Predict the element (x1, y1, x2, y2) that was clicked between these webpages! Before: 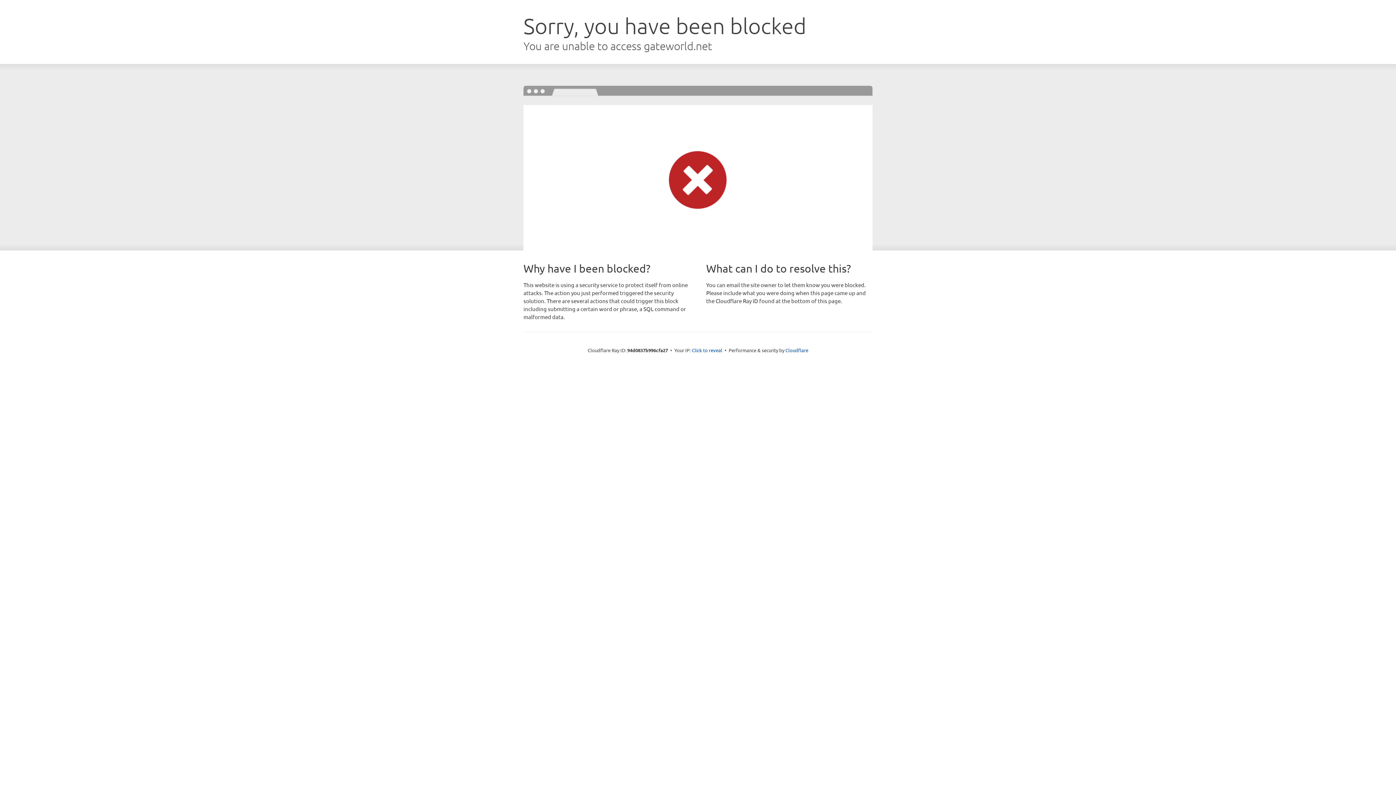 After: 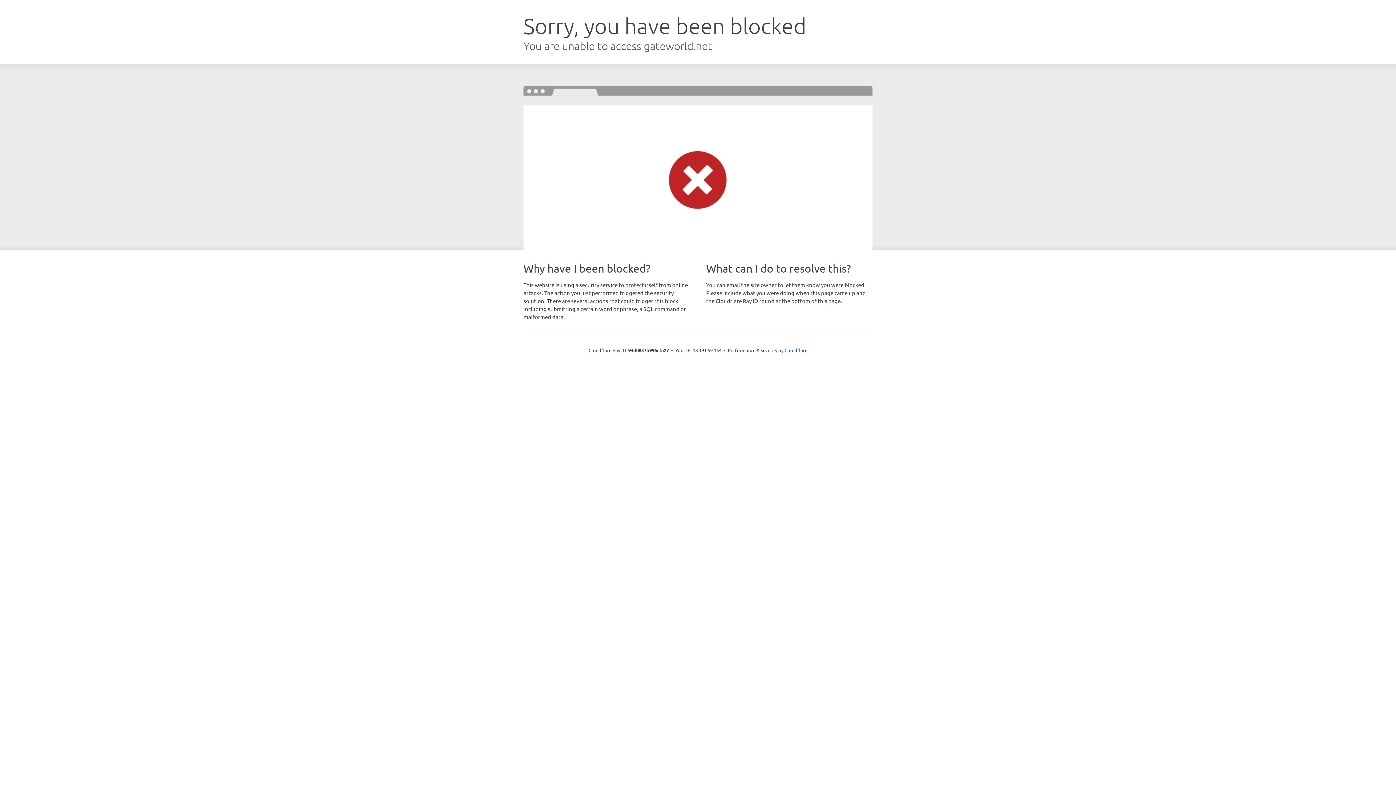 Action: bbox: (692, 346, 722, 353) label: Click to reveal